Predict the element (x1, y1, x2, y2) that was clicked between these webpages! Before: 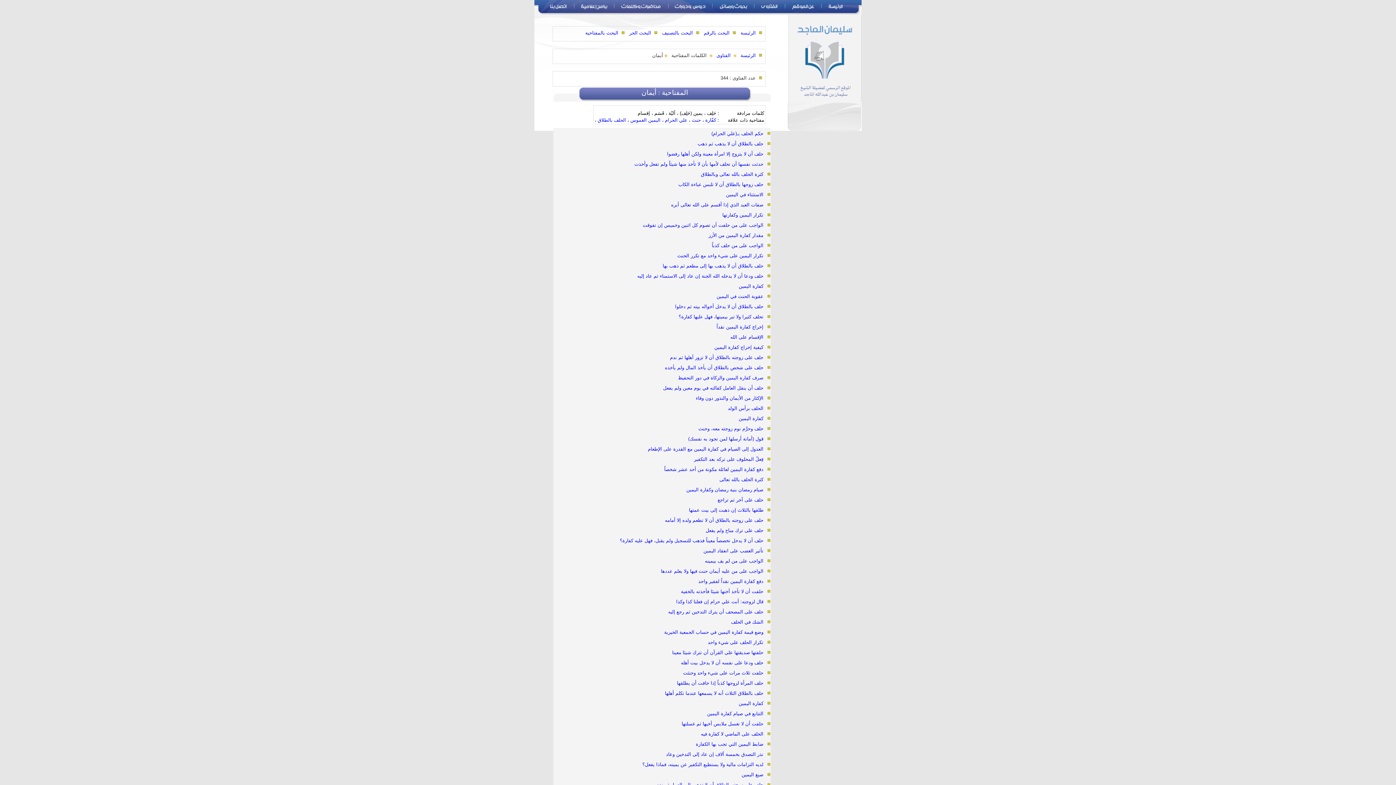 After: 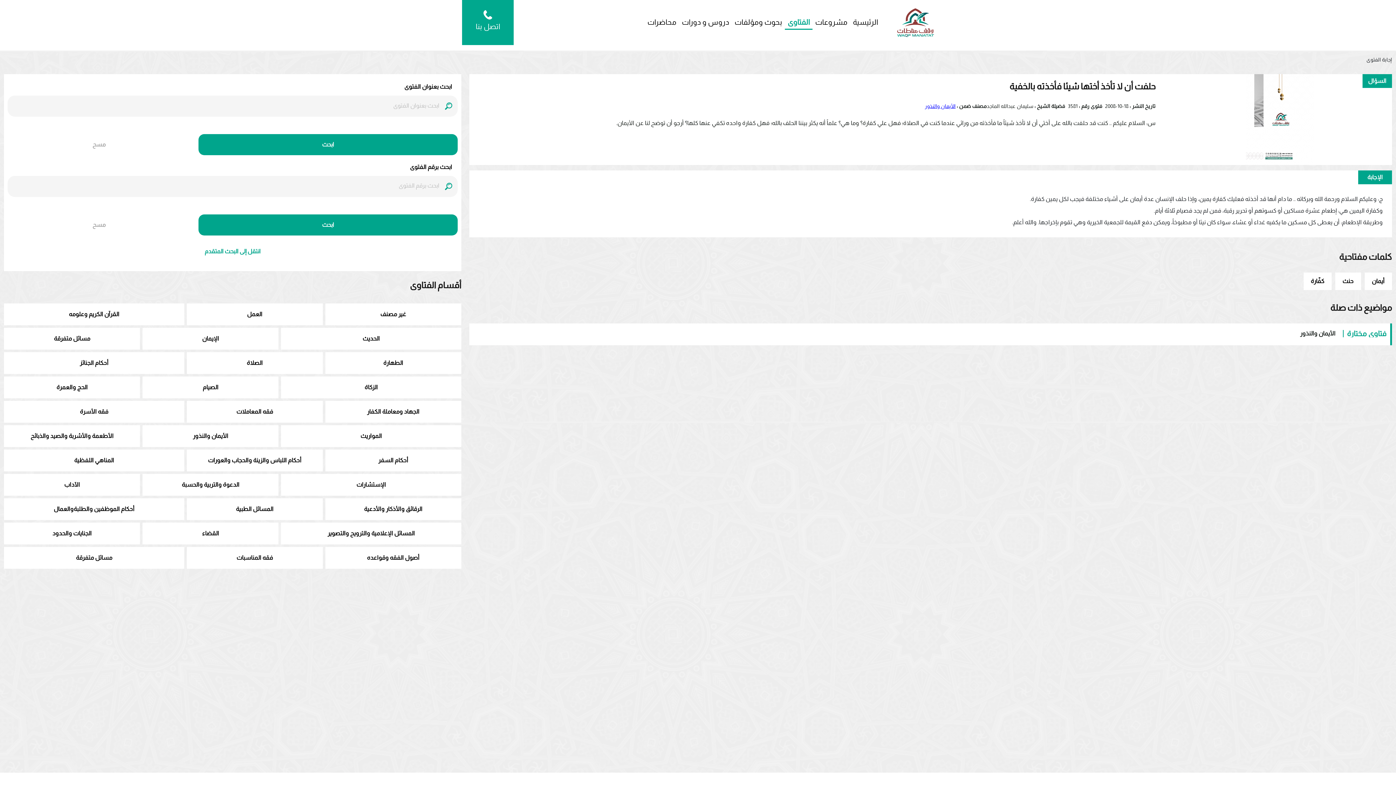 Action: bbox: (681, 589, 763, 594) label: حلفت أن لا تأخذ أختها شيئا فأخذته بالخفية